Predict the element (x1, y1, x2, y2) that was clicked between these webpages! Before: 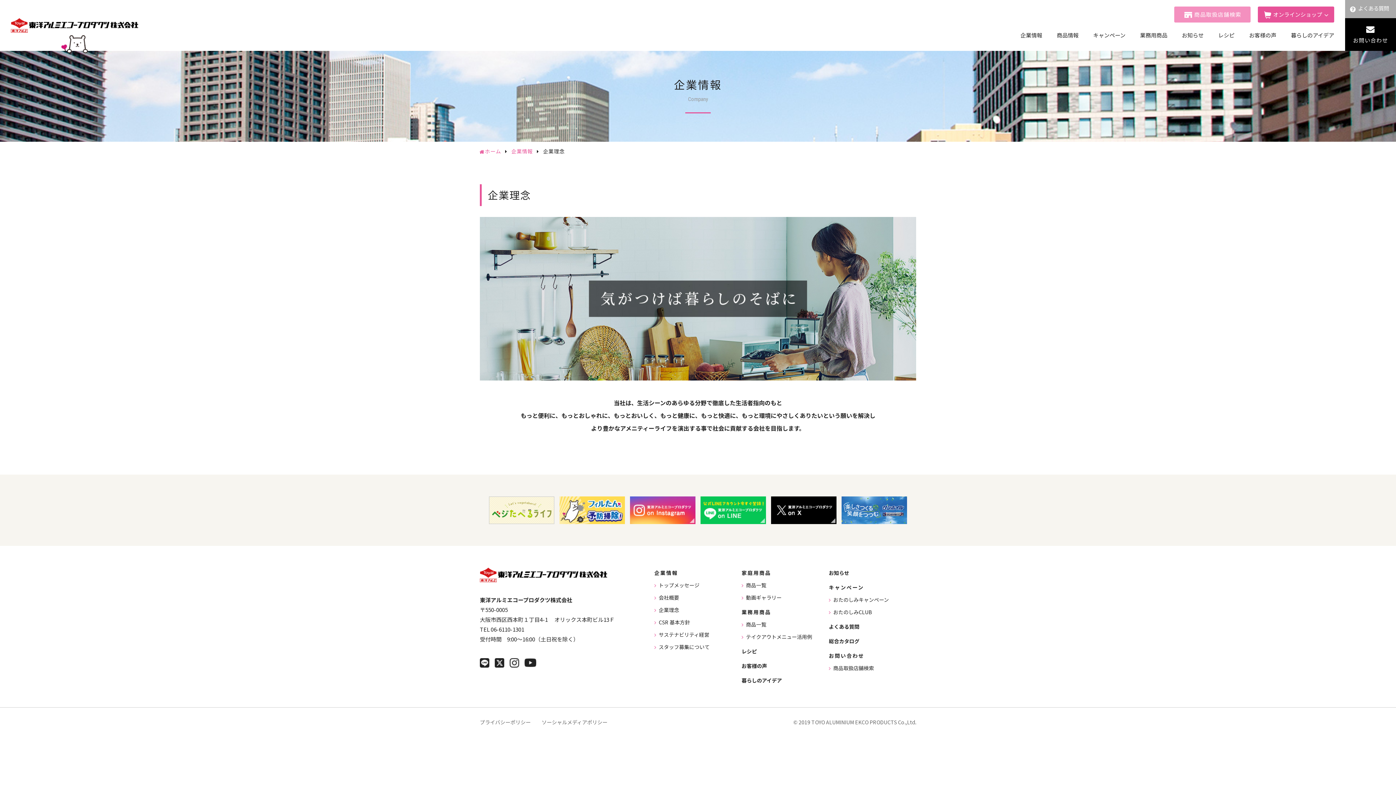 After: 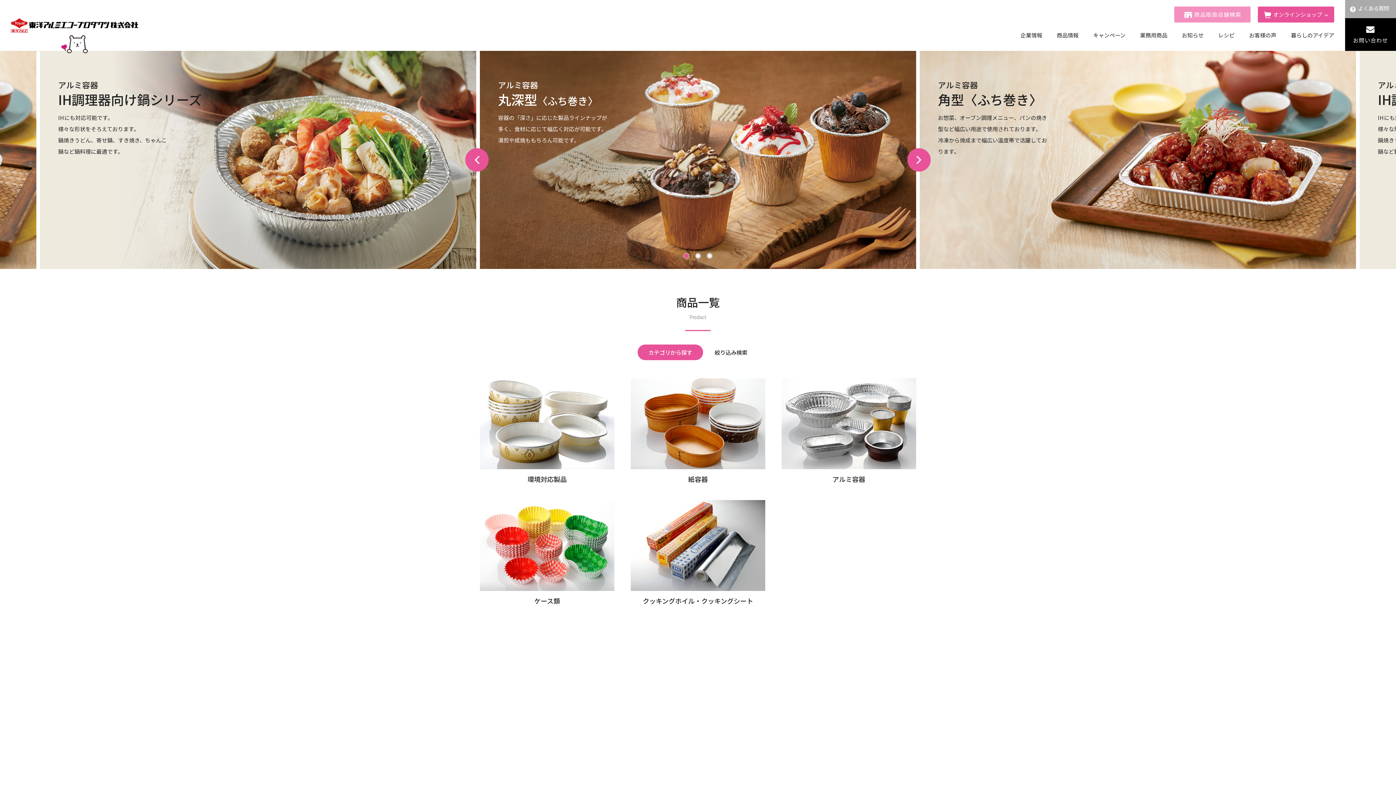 Action: label: 業務用商品 bbox: (1140, 31, 1167, 50)